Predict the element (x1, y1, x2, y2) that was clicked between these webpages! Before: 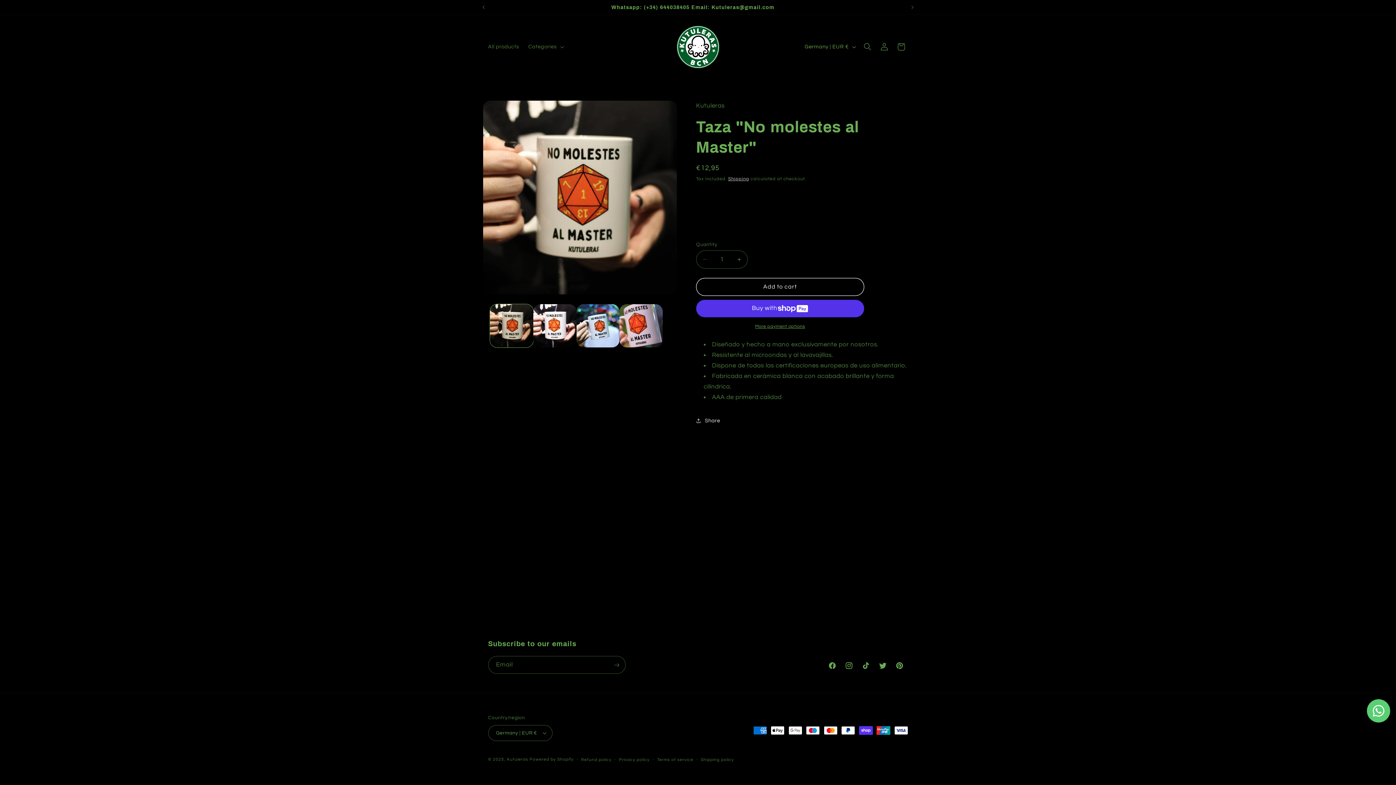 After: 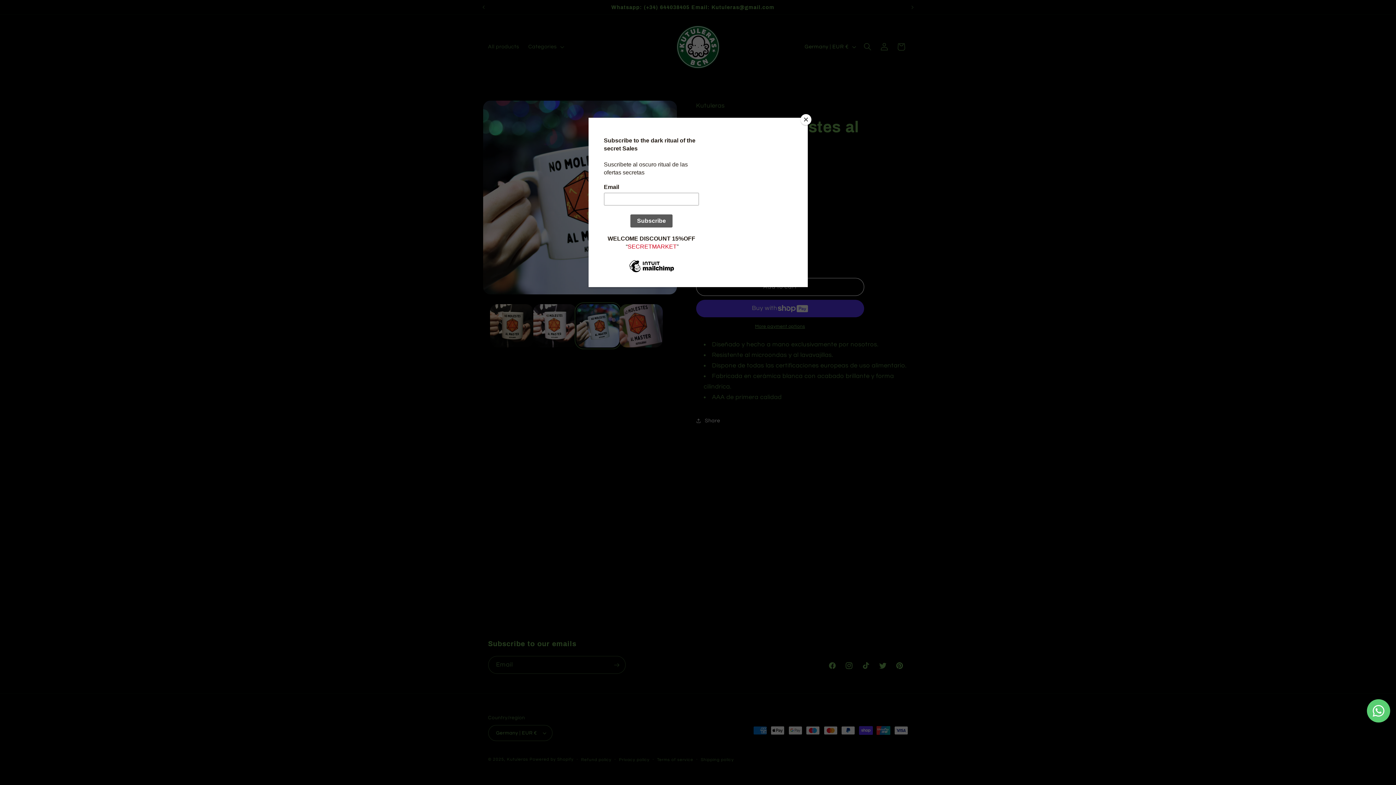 Action: bbox: (576, 304, 619, 347) label: Load image 3 in gallery view